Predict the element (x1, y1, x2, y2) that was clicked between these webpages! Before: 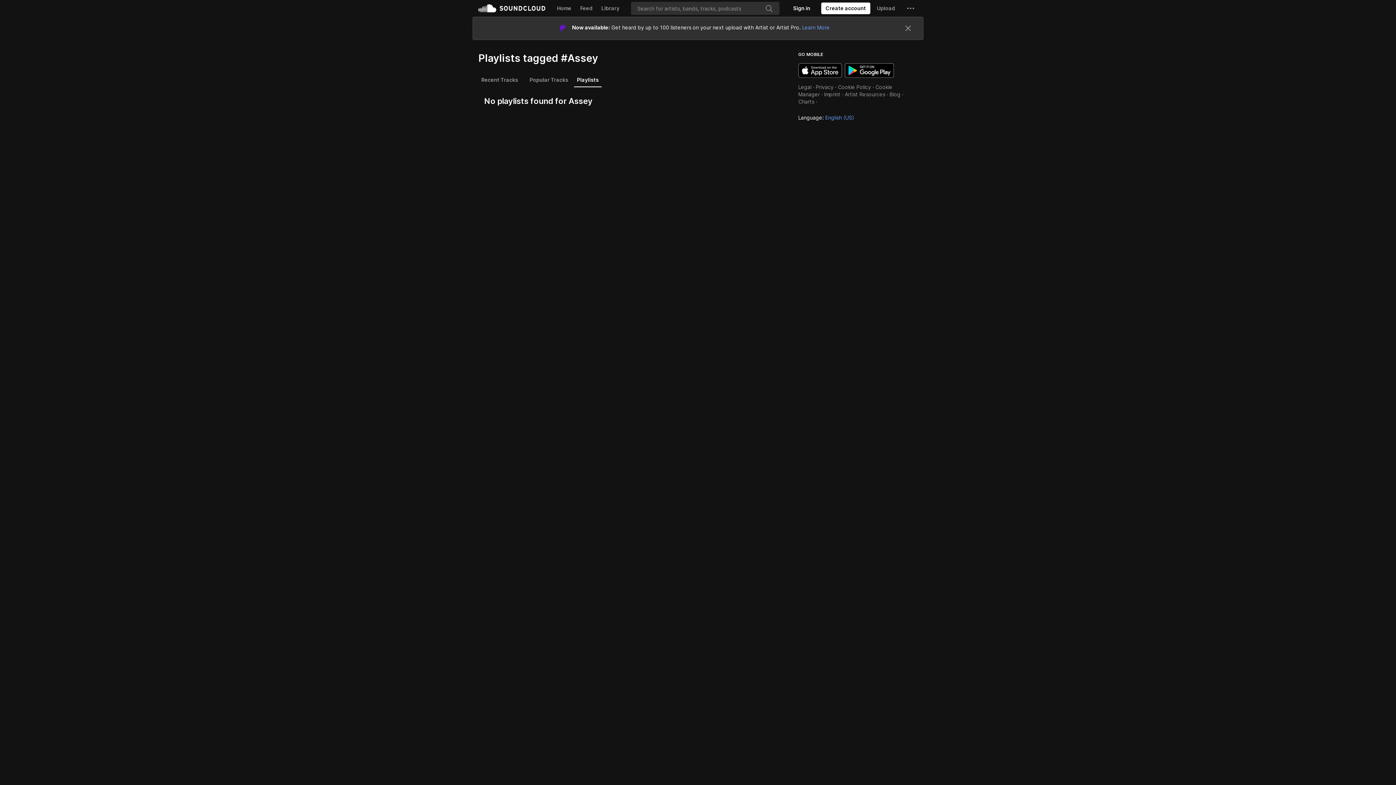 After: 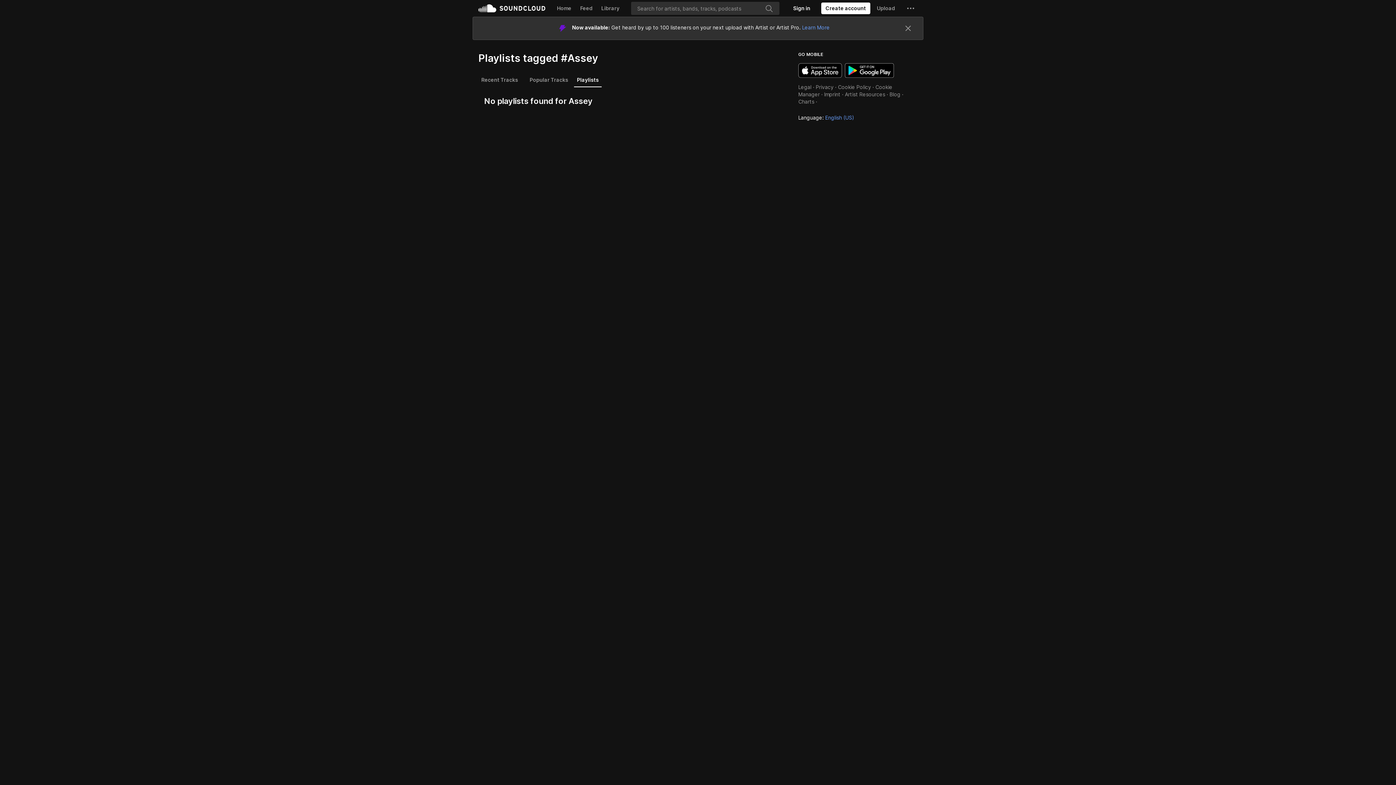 Action: label: Download on the App Store bbox: (798, 40, 842, 54)